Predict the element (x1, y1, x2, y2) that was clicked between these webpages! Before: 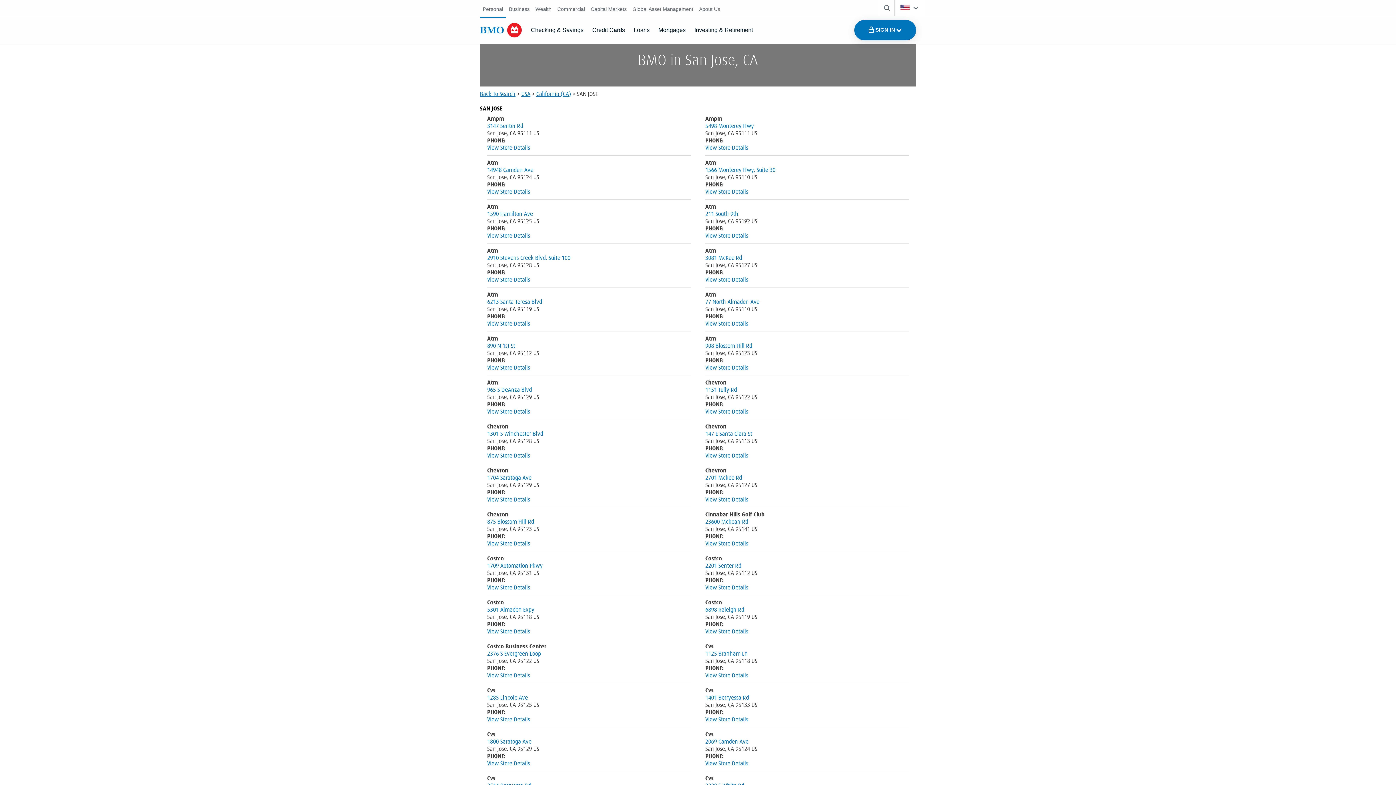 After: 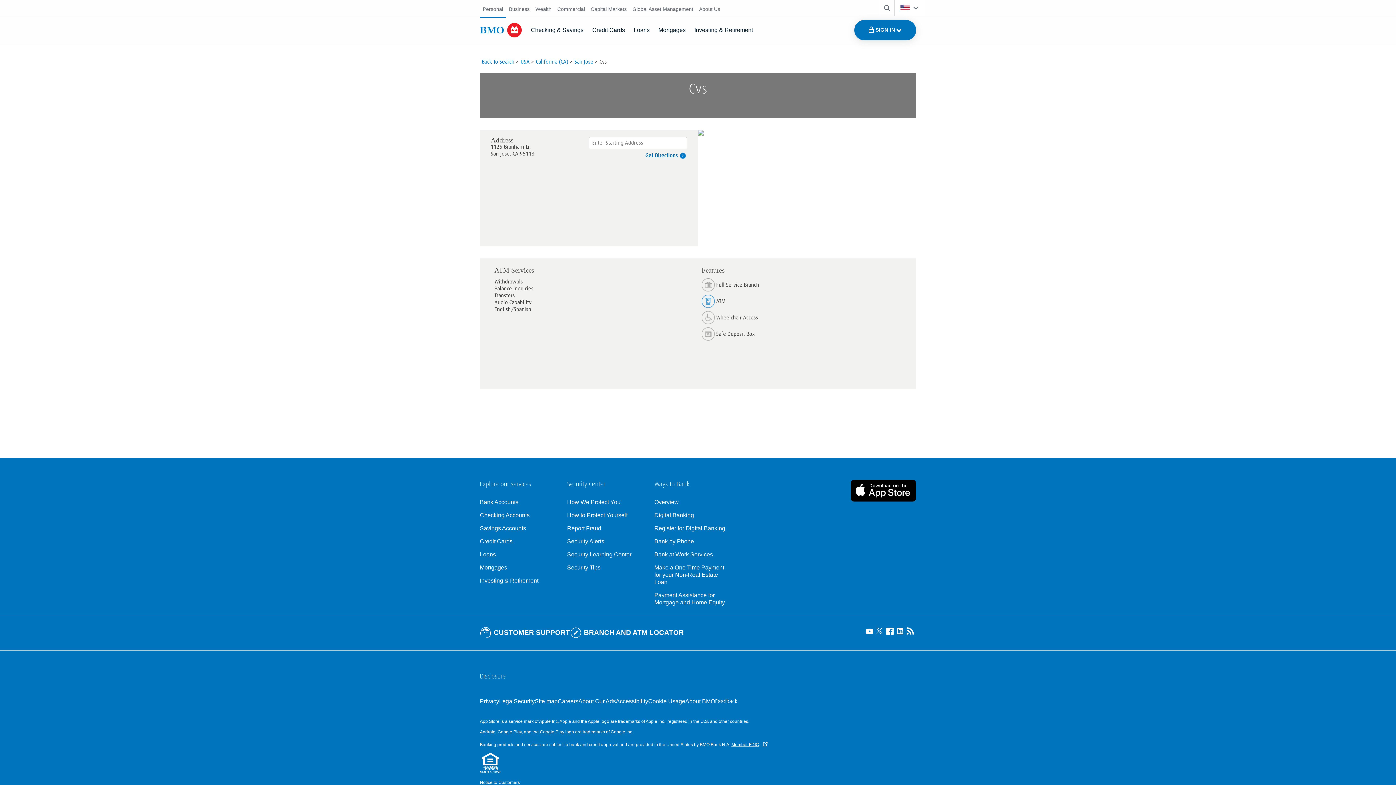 Action: label: 1125 Branham Ln bbox: (705, 650, 748, 657)